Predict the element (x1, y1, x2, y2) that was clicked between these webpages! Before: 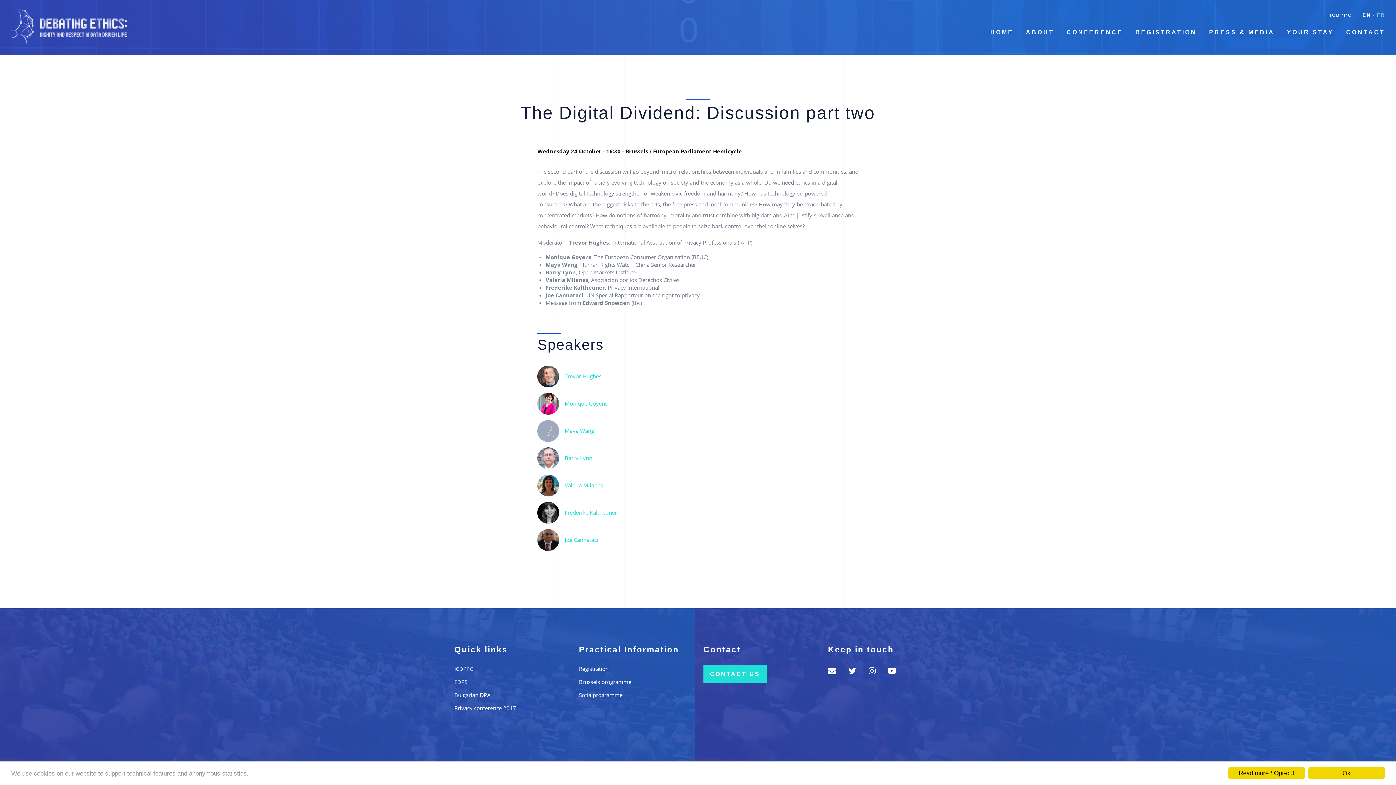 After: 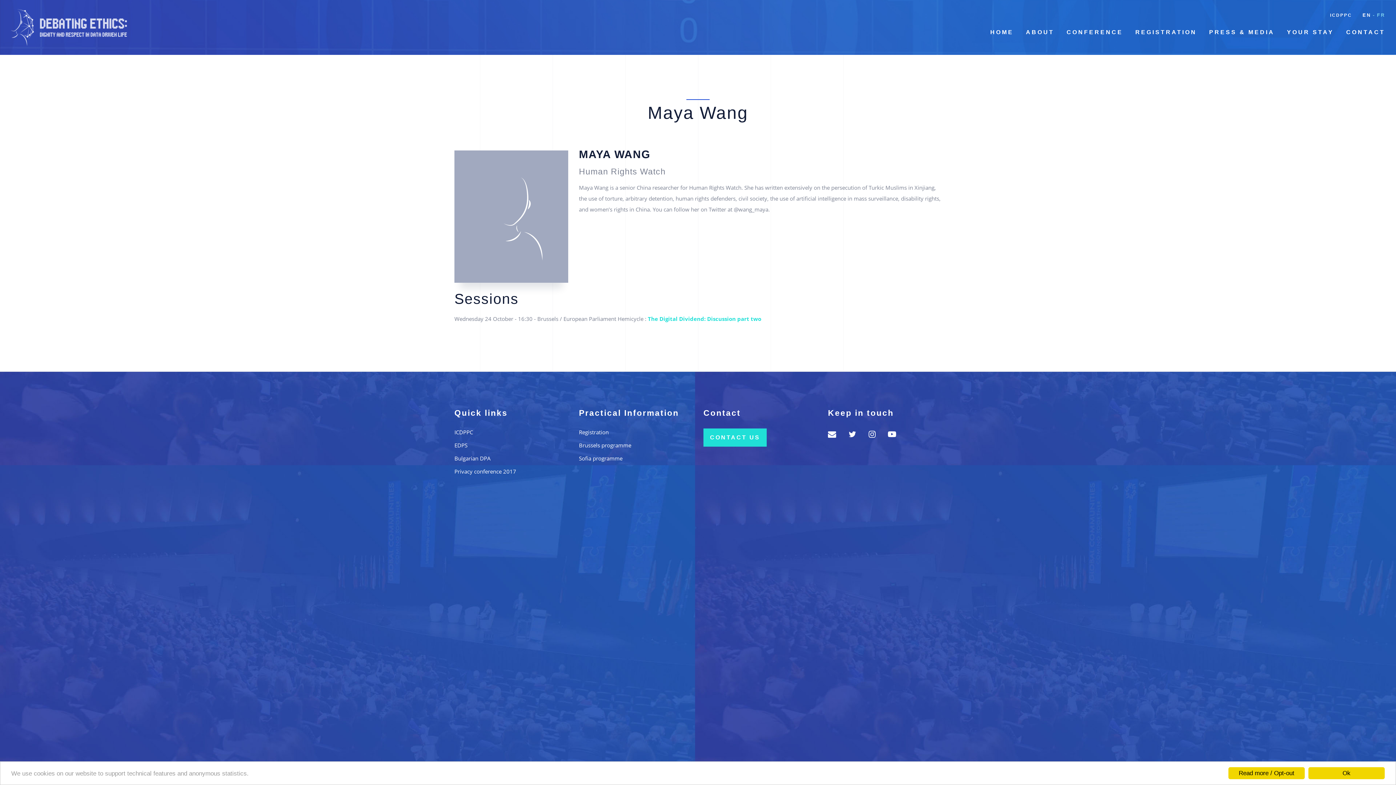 Action: label: Maya Wang bbox: (537, 420, 692, 442)